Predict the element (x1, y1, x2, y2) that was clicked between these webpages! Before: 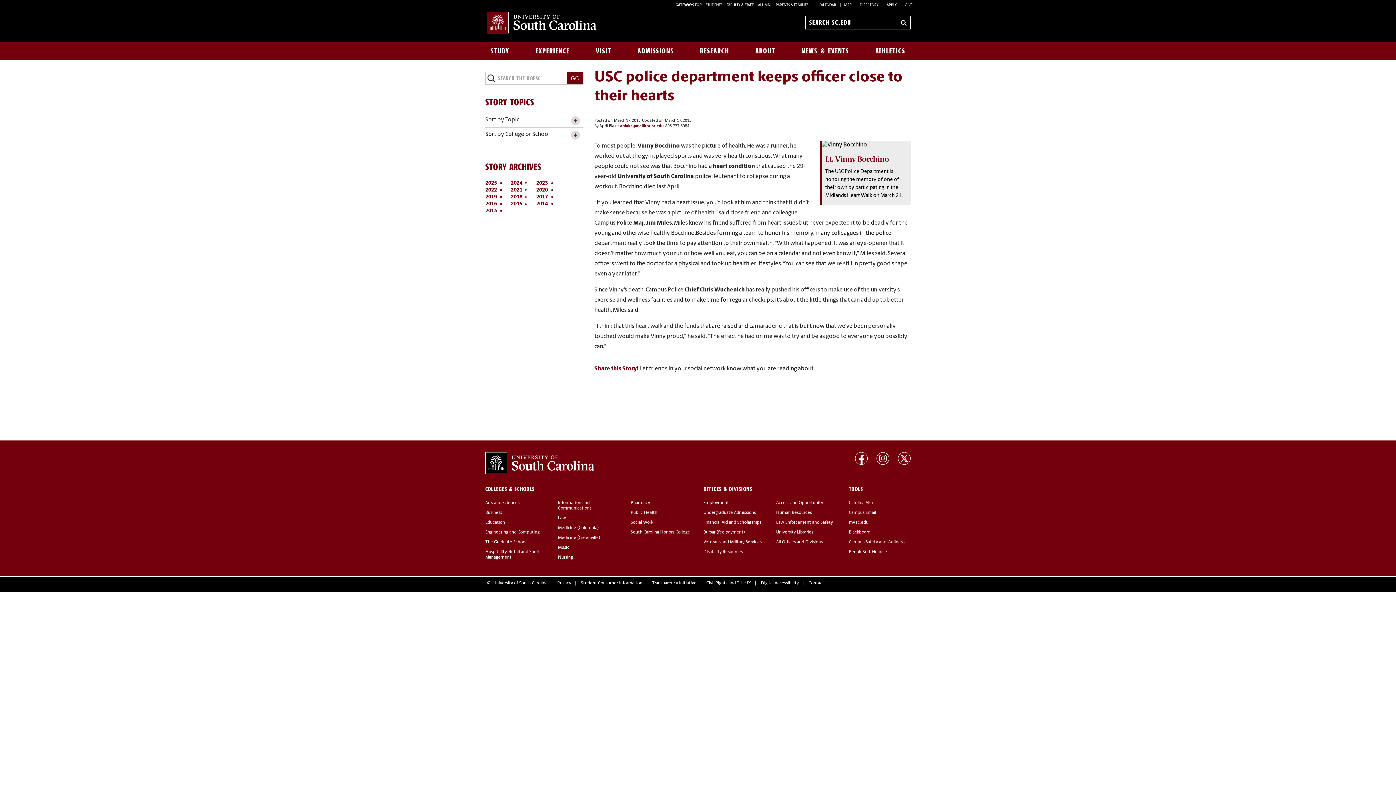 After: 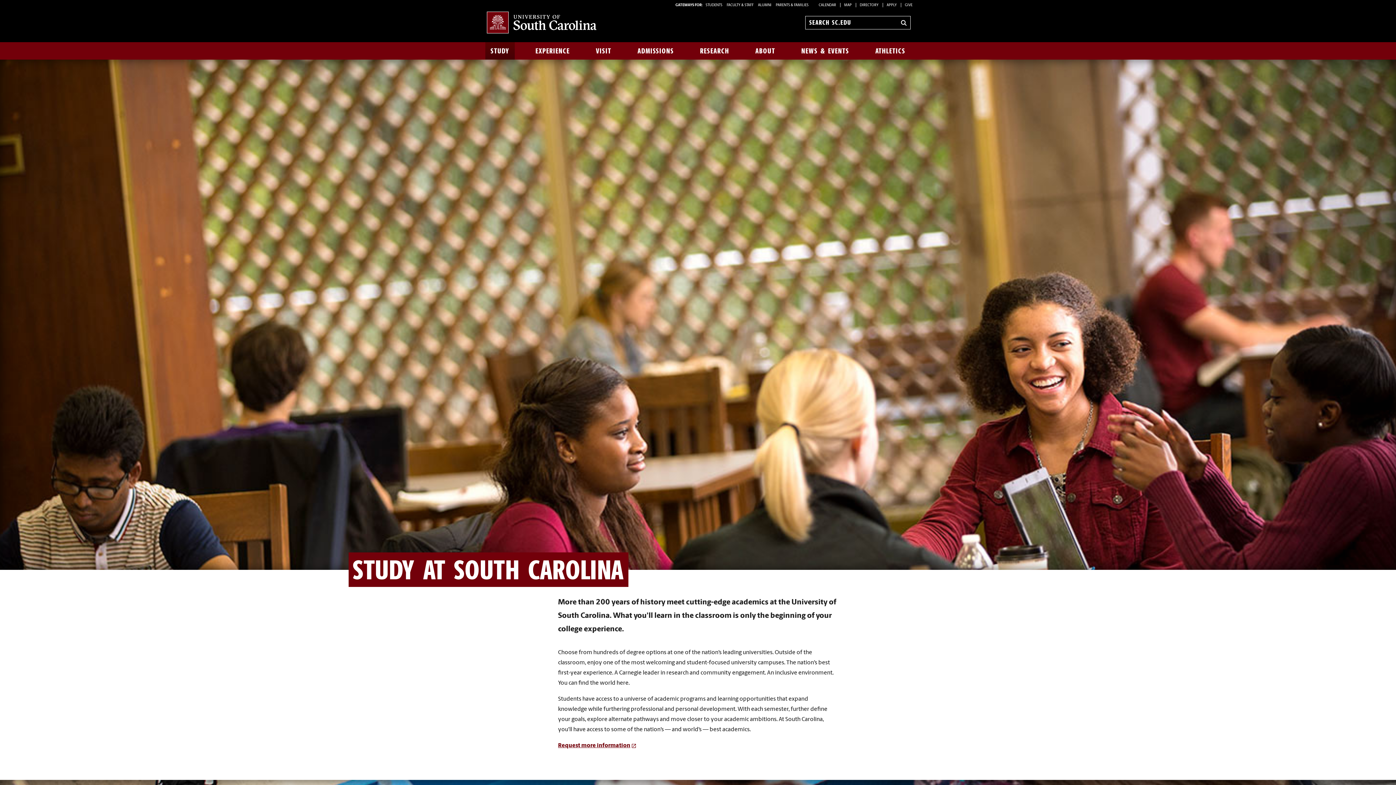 Action: bbox: (485, 42, 514, 59) label: STUDY